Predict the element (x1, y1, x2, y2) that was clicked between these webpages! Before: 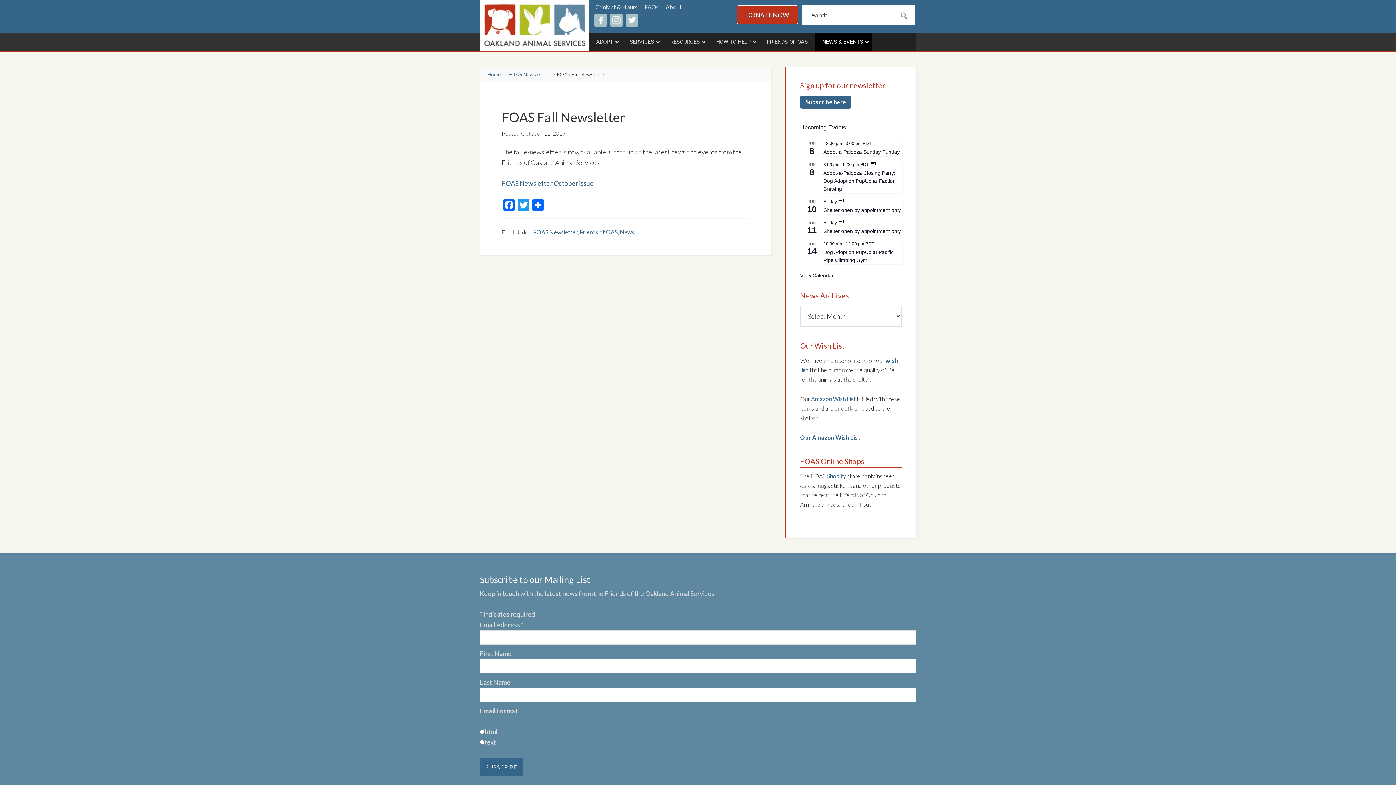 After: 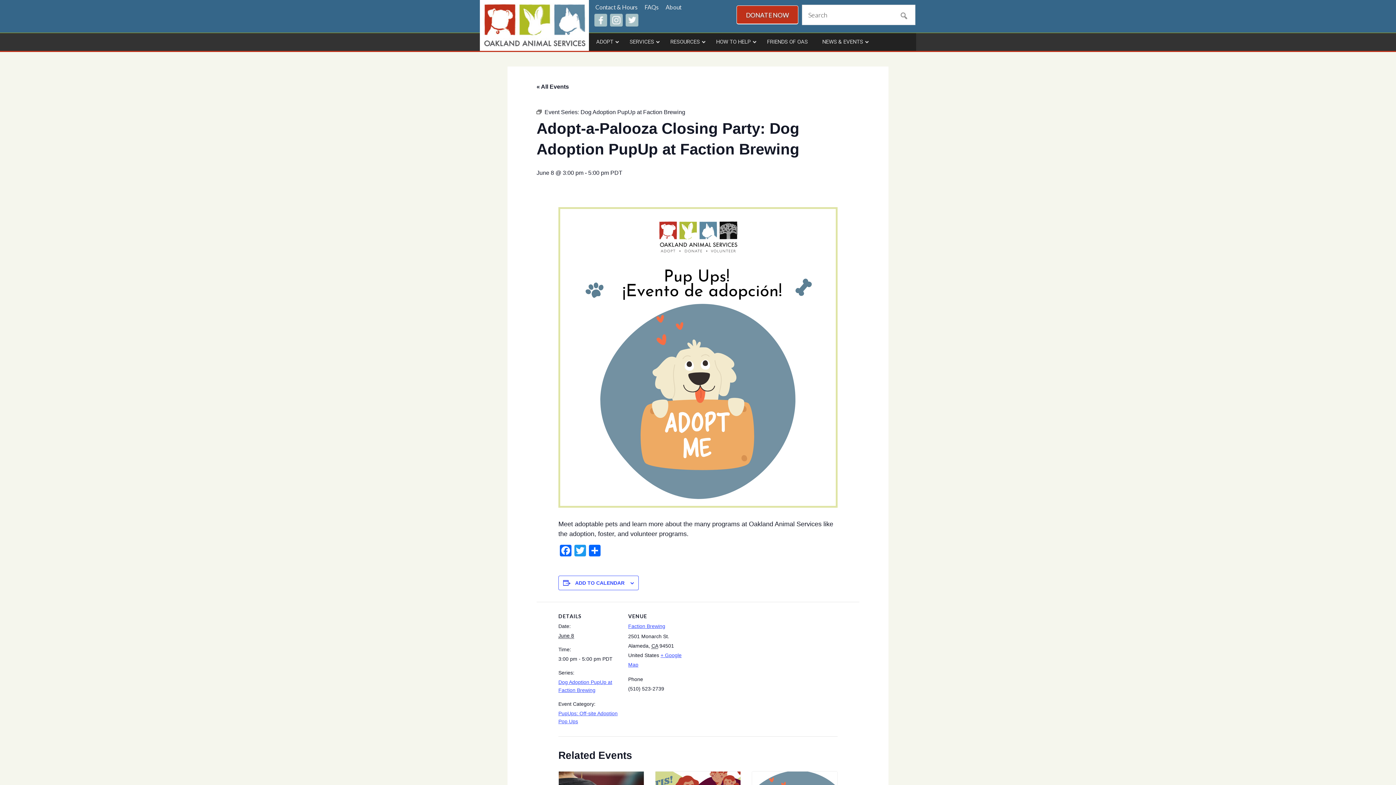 Action: label: Adopt-a-Palooza Closing Party: Dog Adoption PupUp at Faction Brewing bbox: (823, 170, 896, 192)